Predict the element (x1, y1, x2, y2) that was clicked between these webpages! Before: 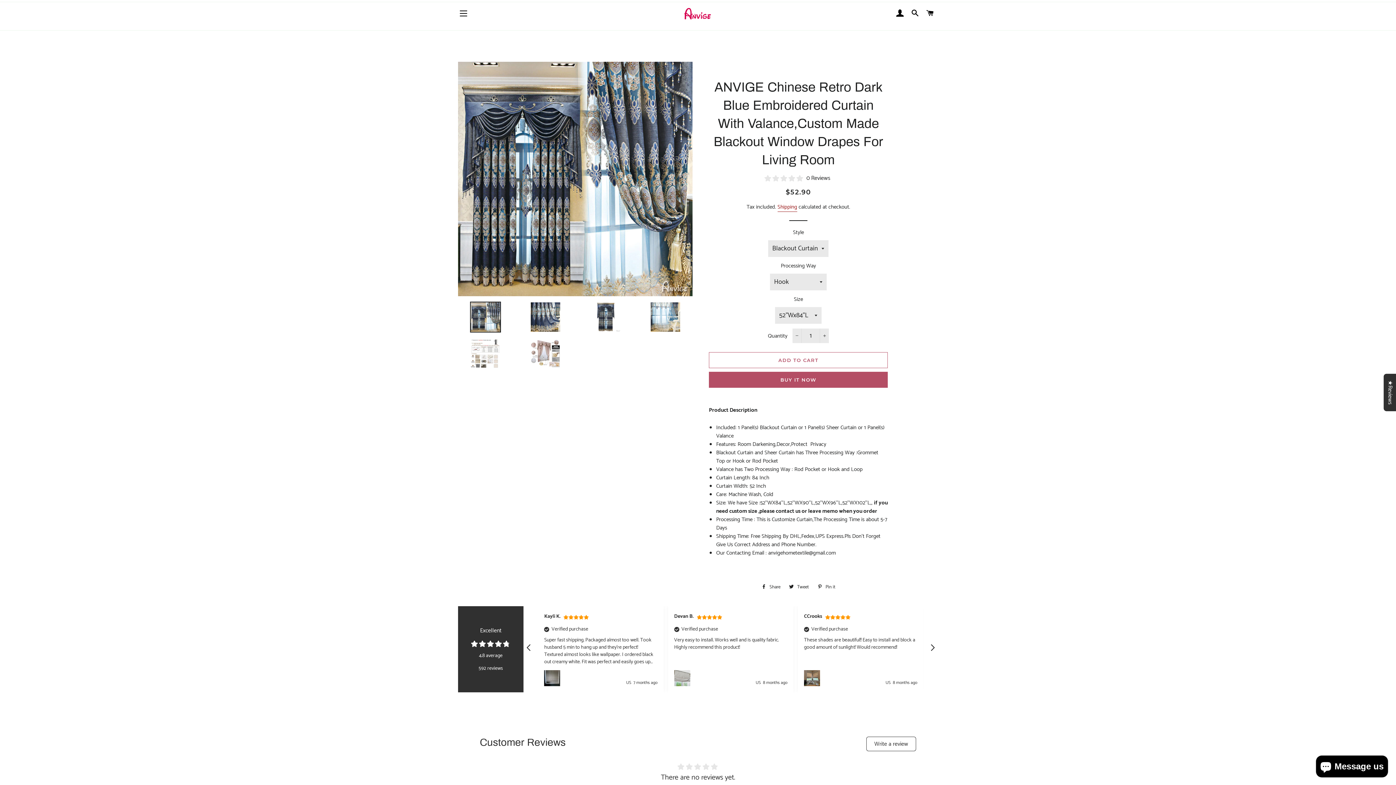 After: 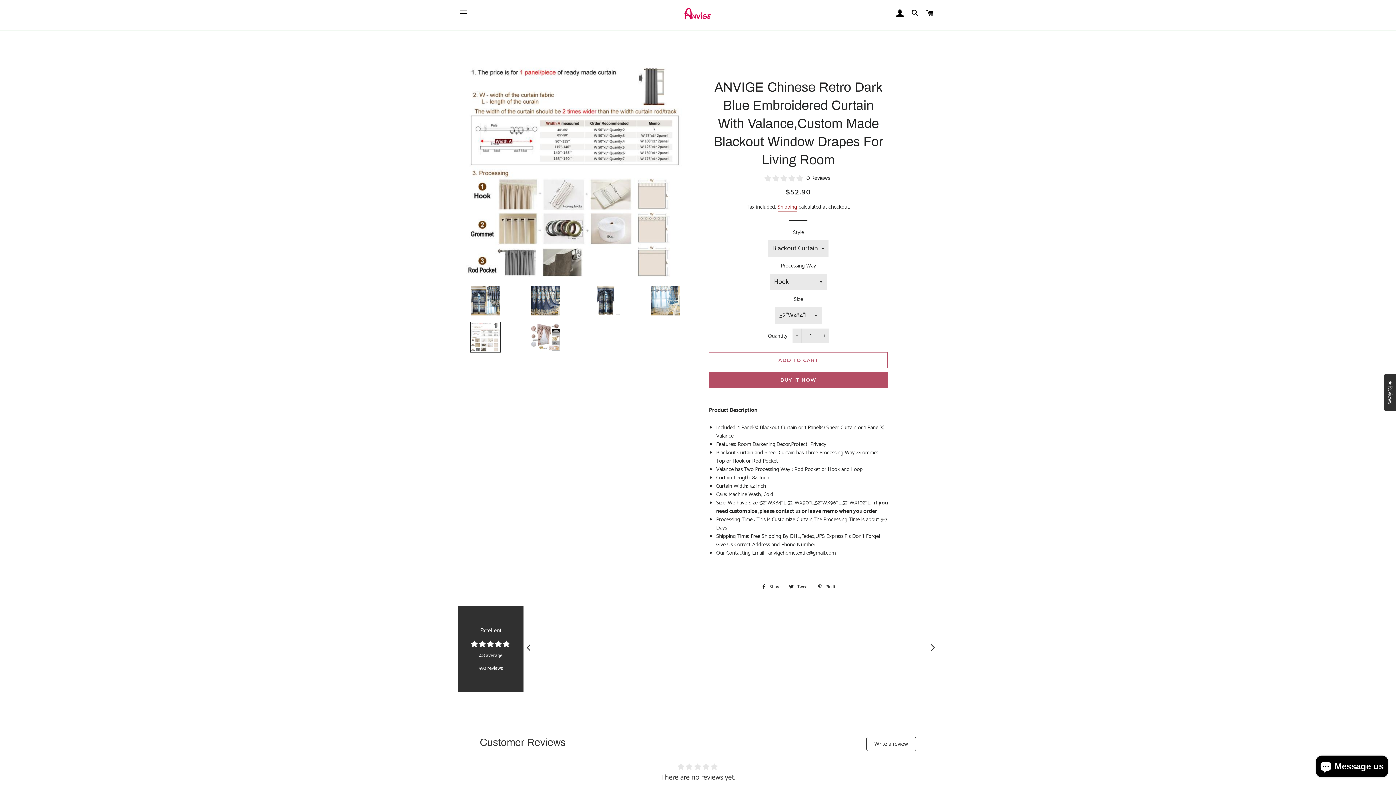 Action: bbox: (458, 338, 512, 369)